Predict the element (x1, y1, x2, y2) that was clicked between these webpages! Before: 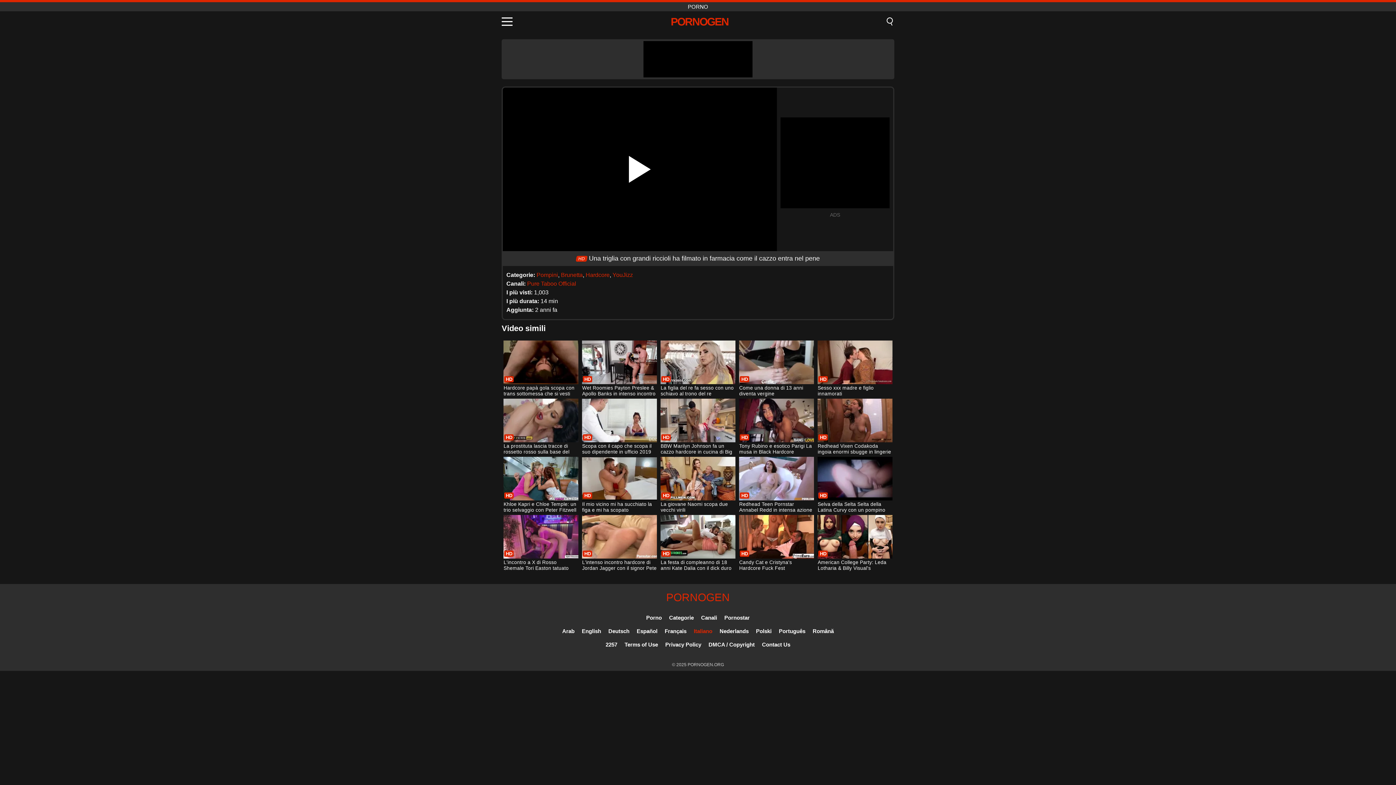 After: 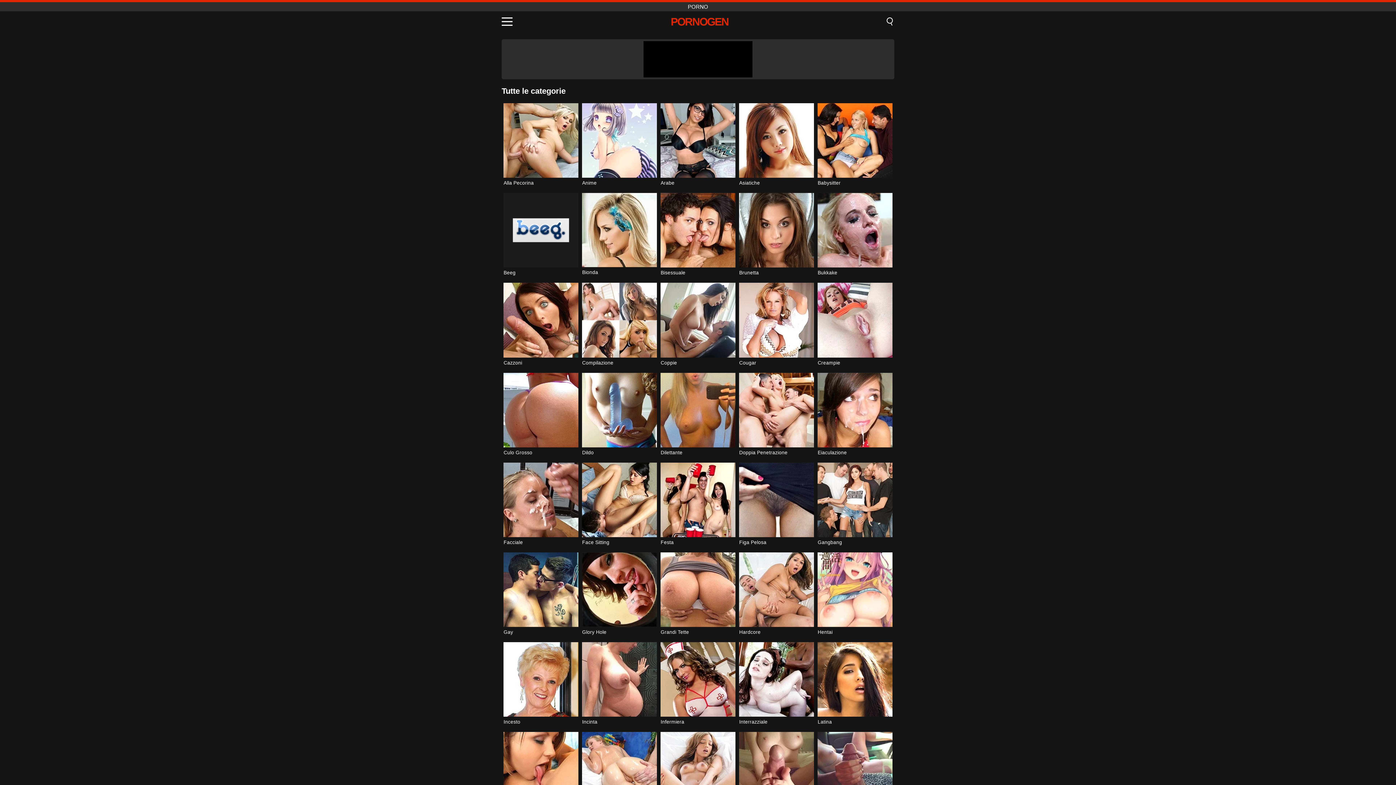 Action: bbox: (669, 614, 694, 621) label: Categorie